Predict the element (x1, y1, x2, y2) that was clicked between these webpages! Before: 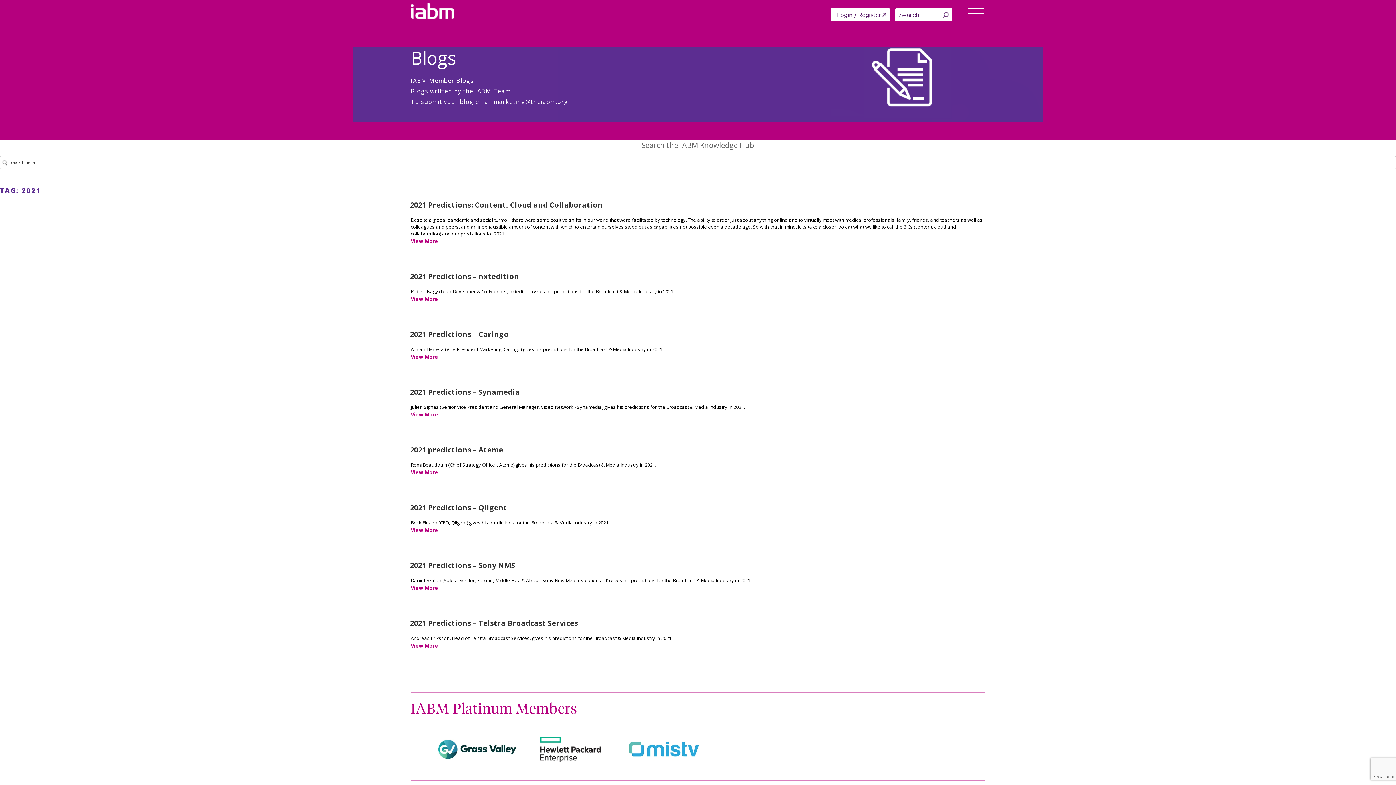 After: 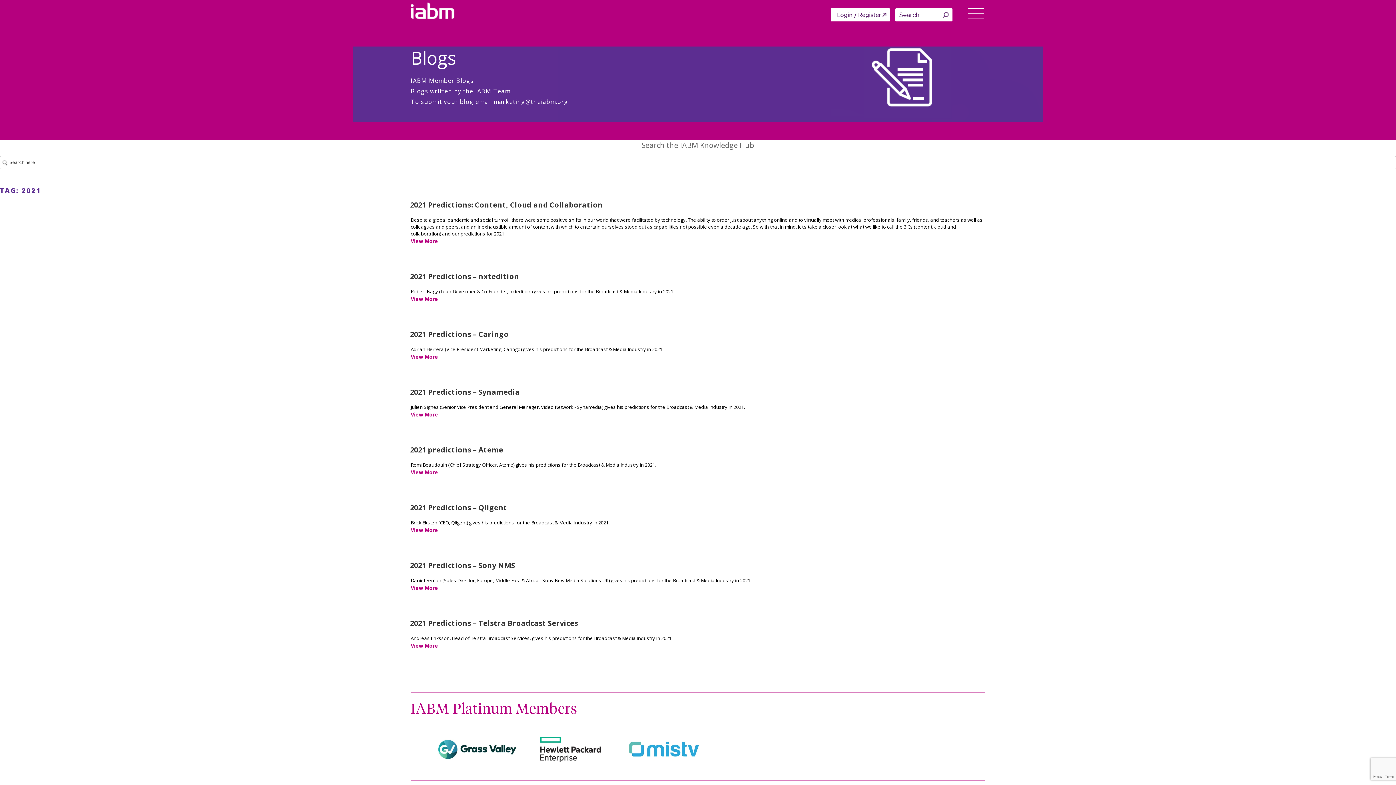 Action: bbox: (619, 728, 708, 771) label: MisTV